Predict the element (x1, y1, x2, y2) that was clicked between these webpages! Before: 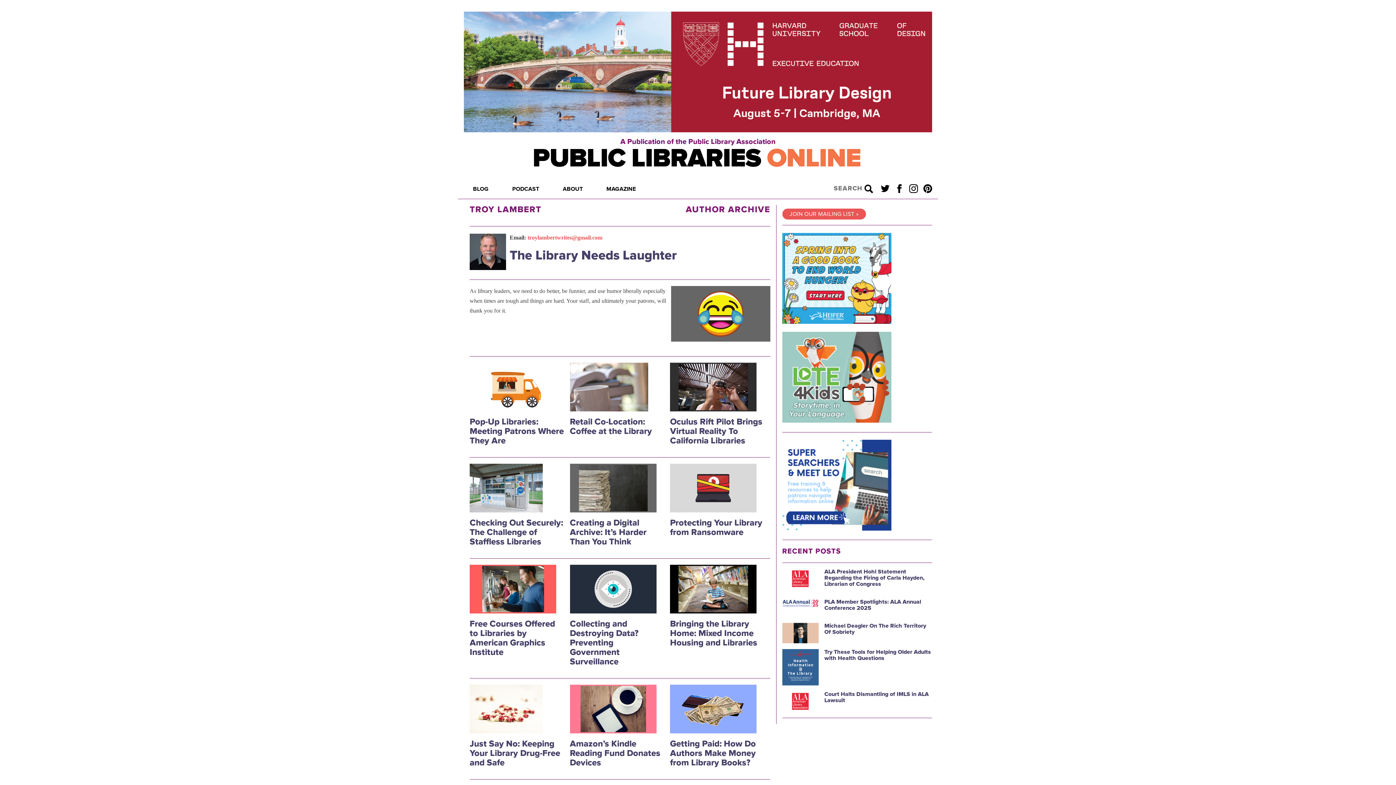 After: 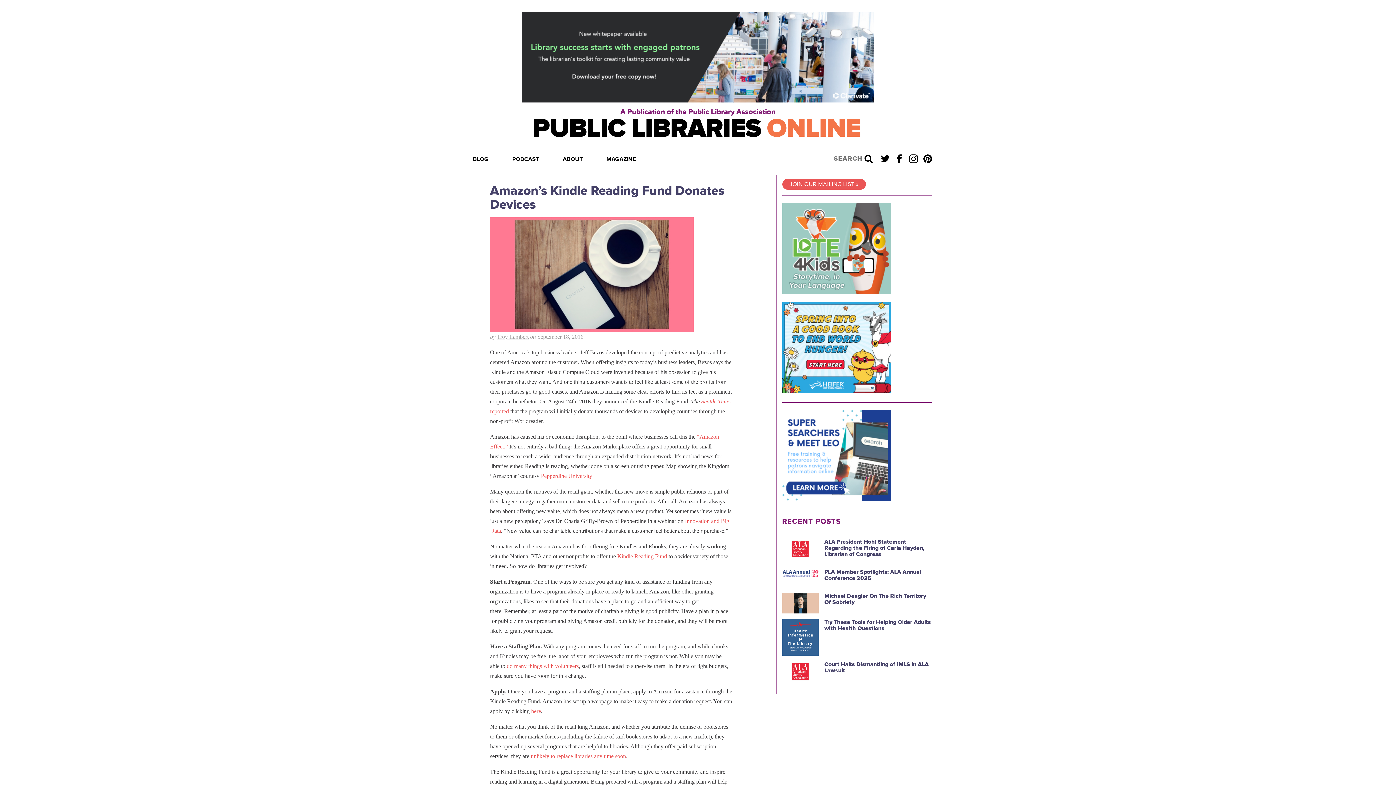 Action: bbox: (570, 739, 660, 768) label: Amazon’s Kindle Reading Fund Donates Devices